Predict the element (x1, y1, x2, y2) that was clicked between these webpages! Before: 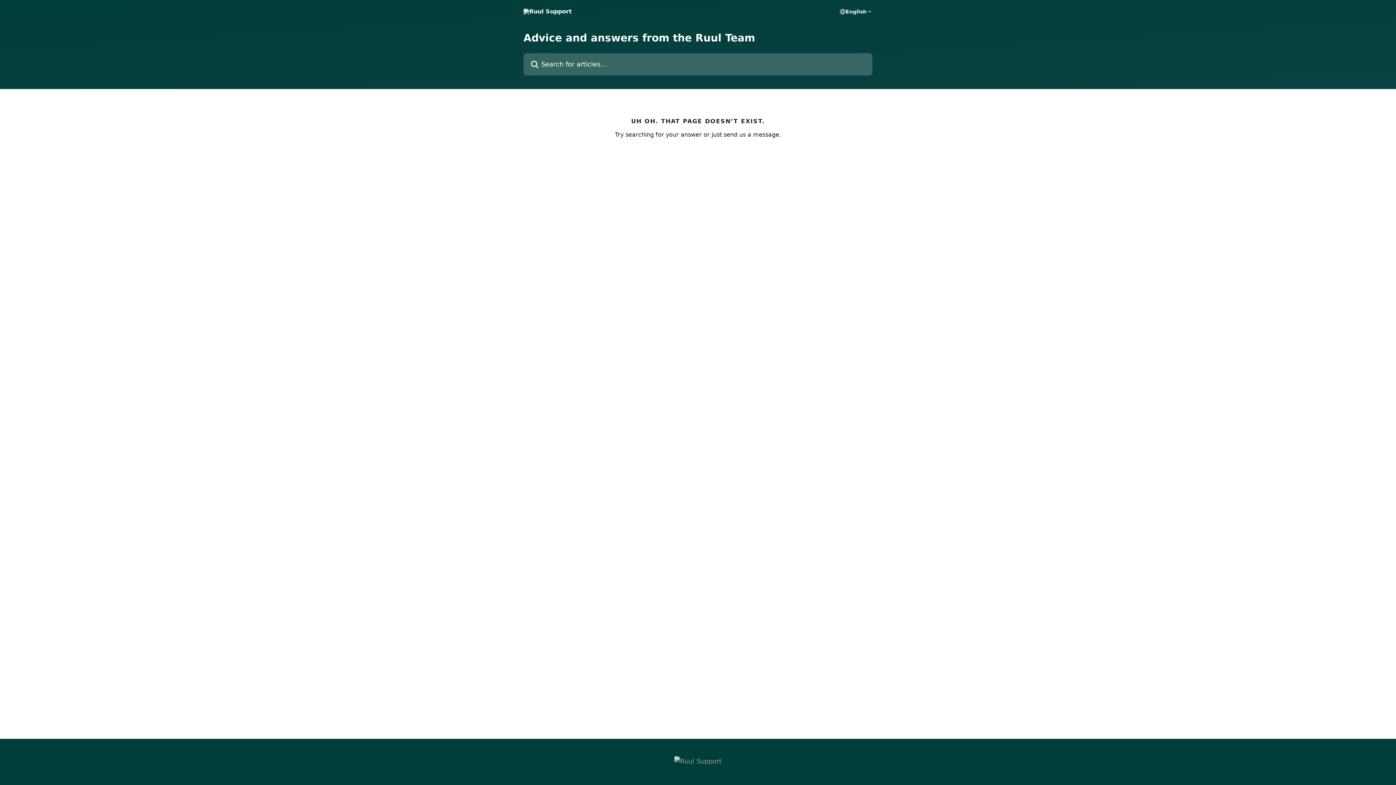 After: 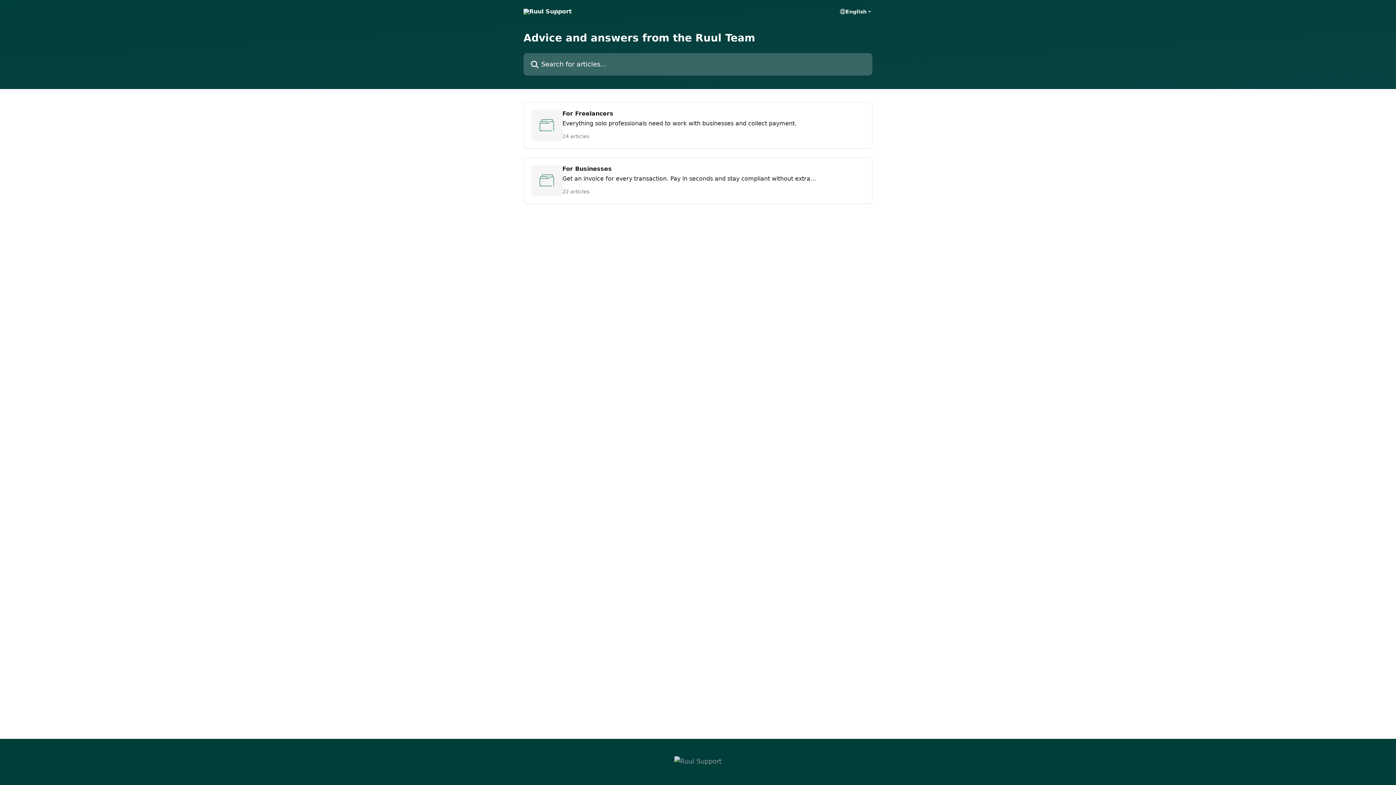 Action: bbox: (674, 758, 721, 765)